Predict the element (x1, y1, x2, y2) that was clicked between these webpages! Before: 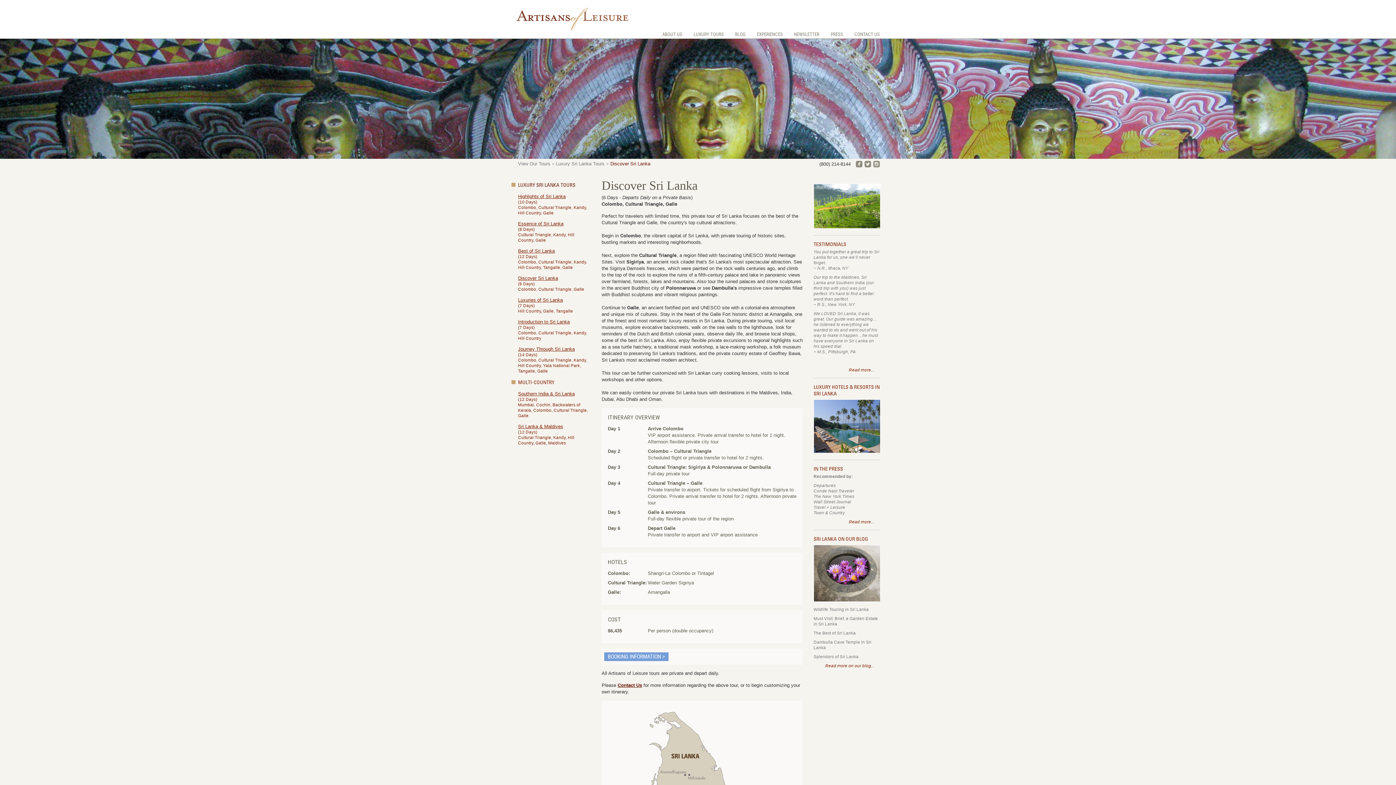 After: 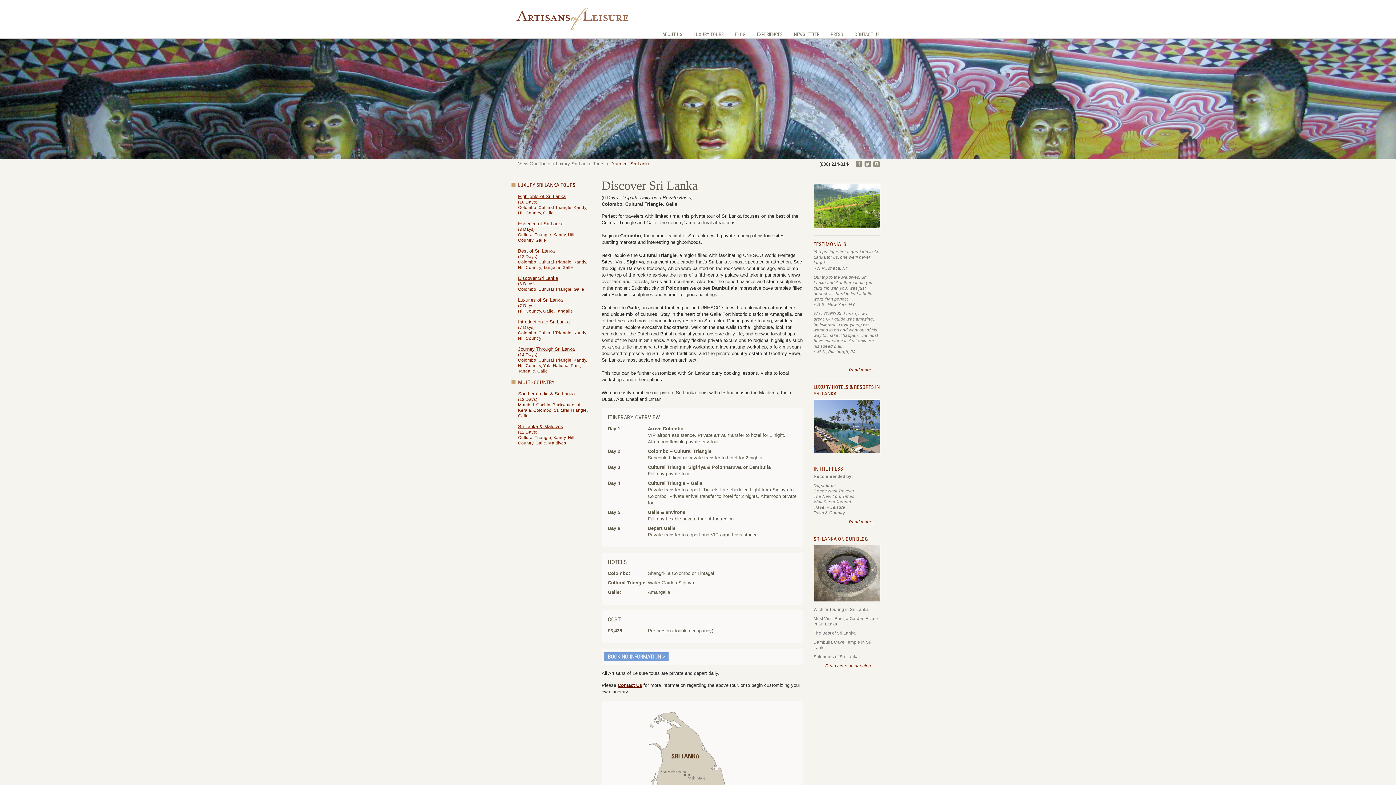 Action: bbox: (518, 275, 558, 281) label: Discover Sri Lanka